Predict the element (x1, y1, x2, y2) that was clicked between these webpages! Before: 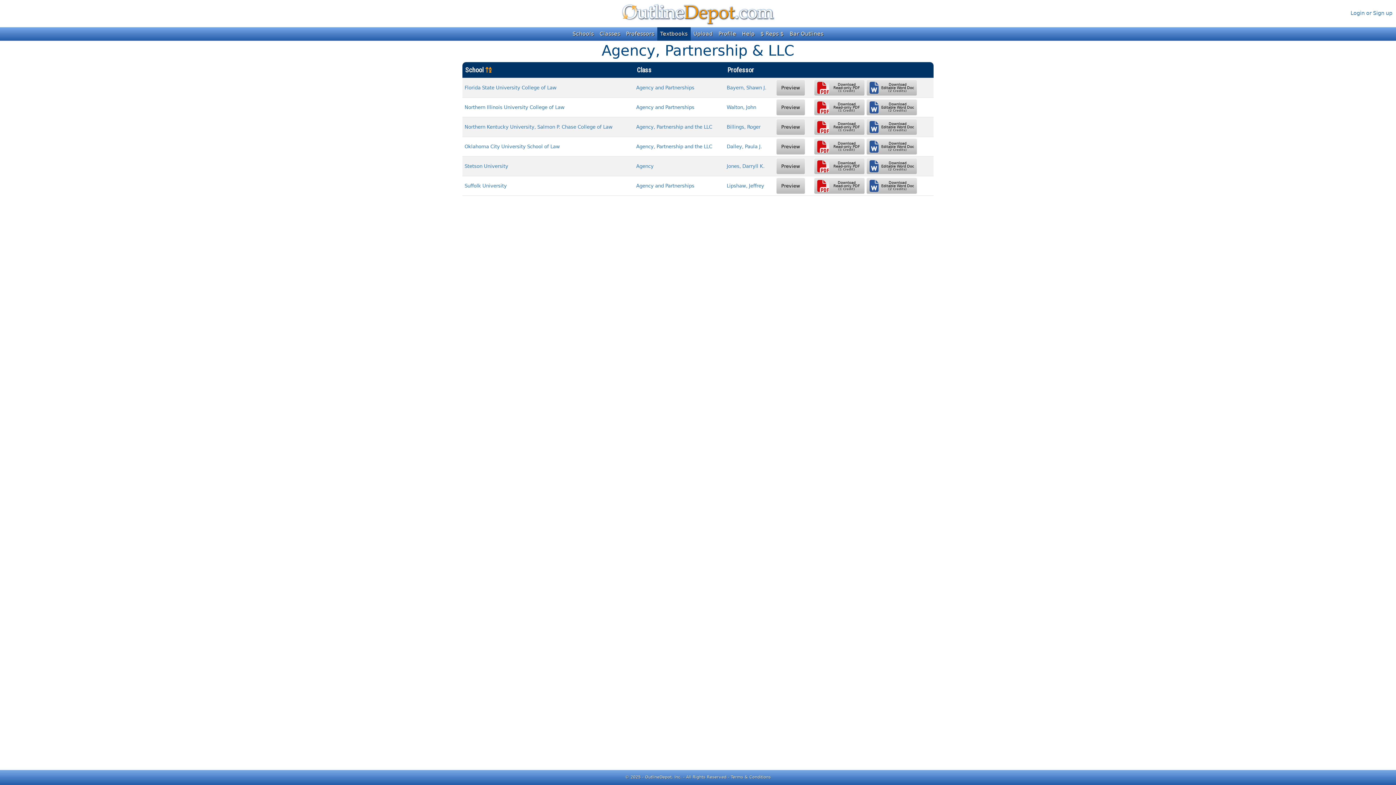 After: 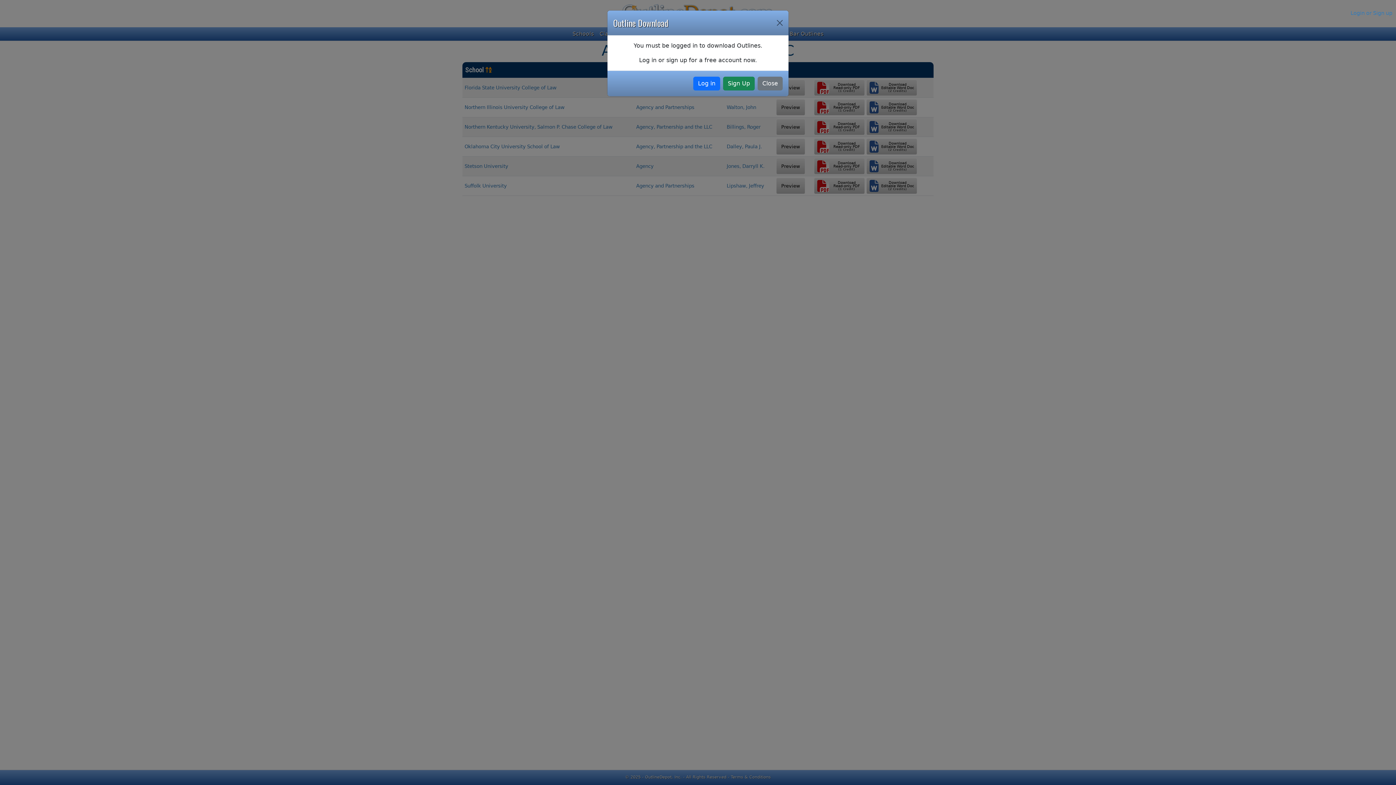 Action: bbox: (814, 158, 865, 174) label: Download
Read-only PDF
(1 Credit)